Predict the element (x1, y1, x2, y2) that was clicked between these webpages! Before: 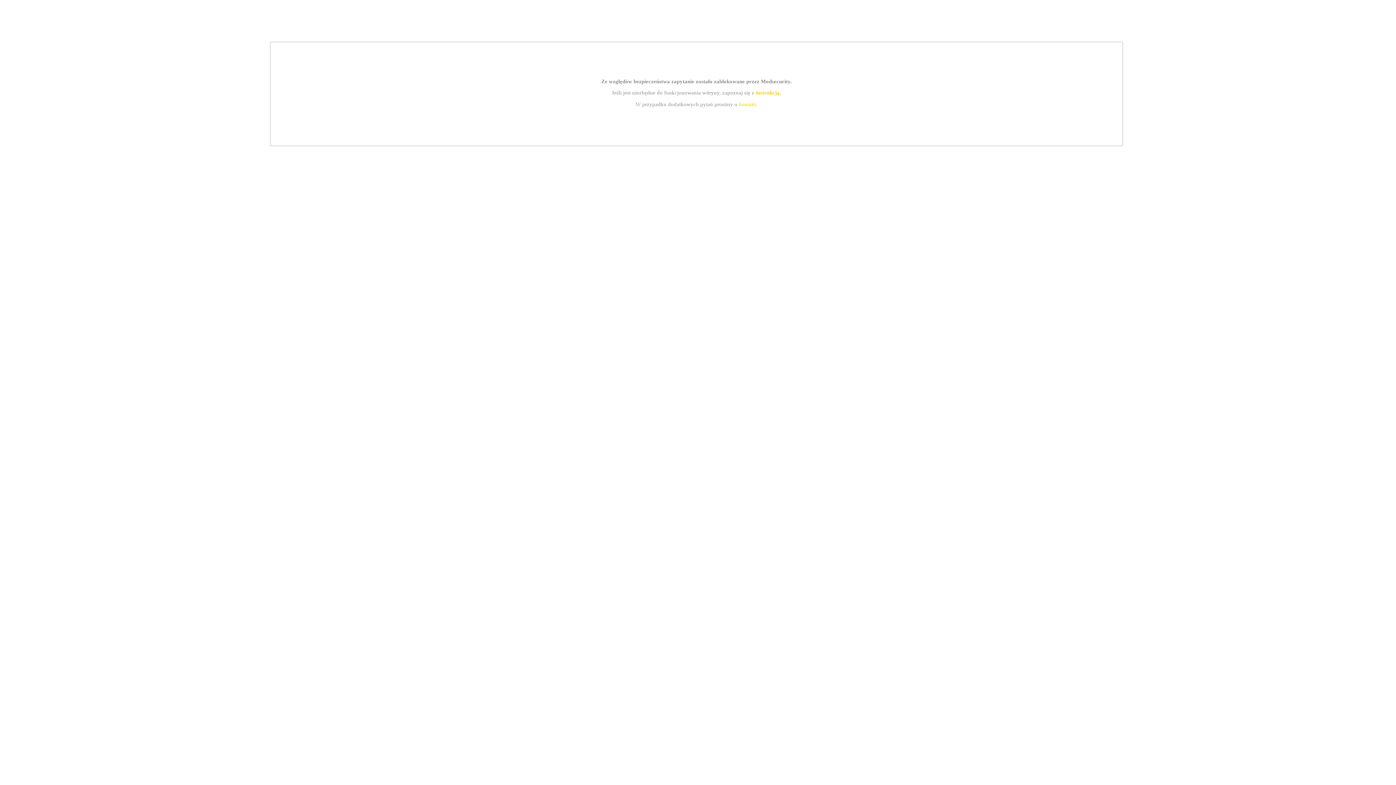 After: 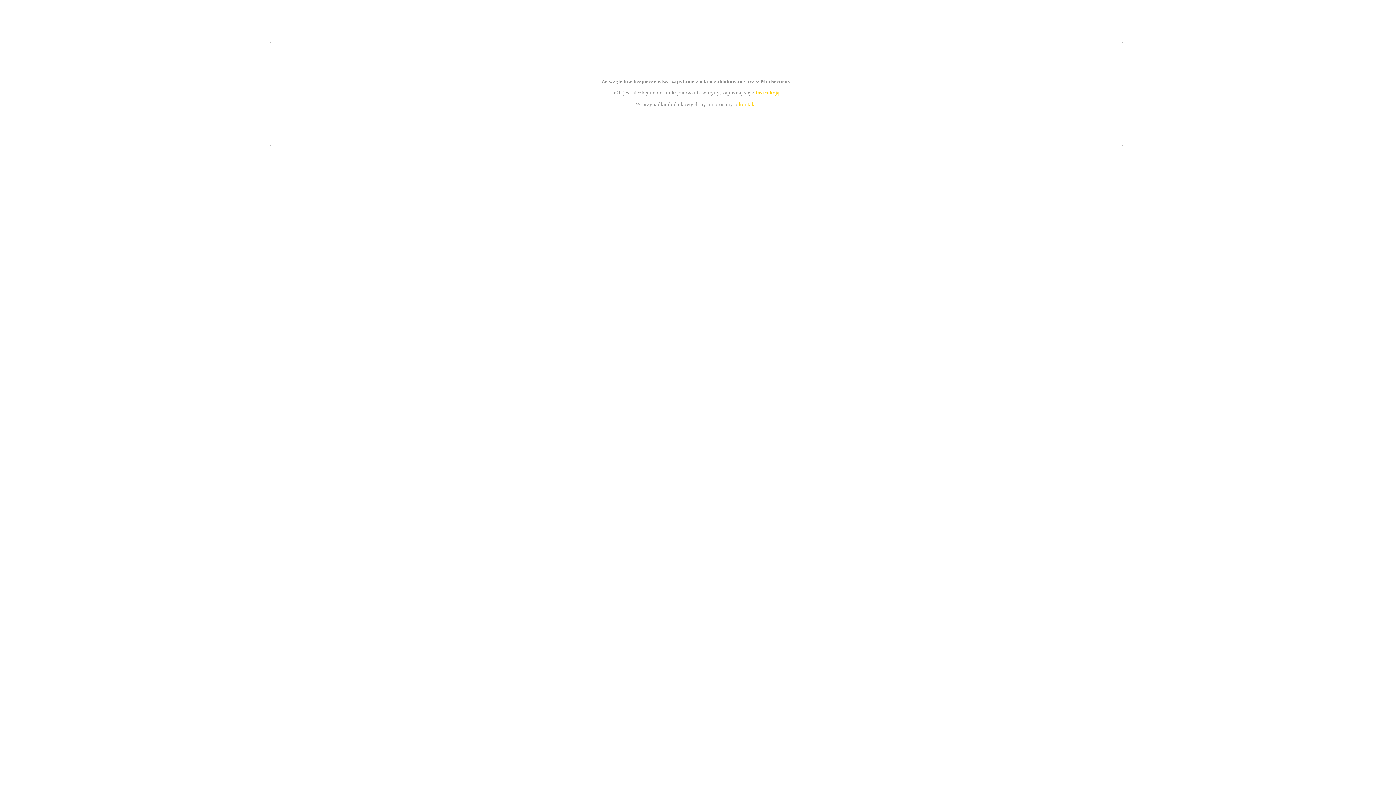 Action: label: kontakt bbox: (739, 101, 756, 107)